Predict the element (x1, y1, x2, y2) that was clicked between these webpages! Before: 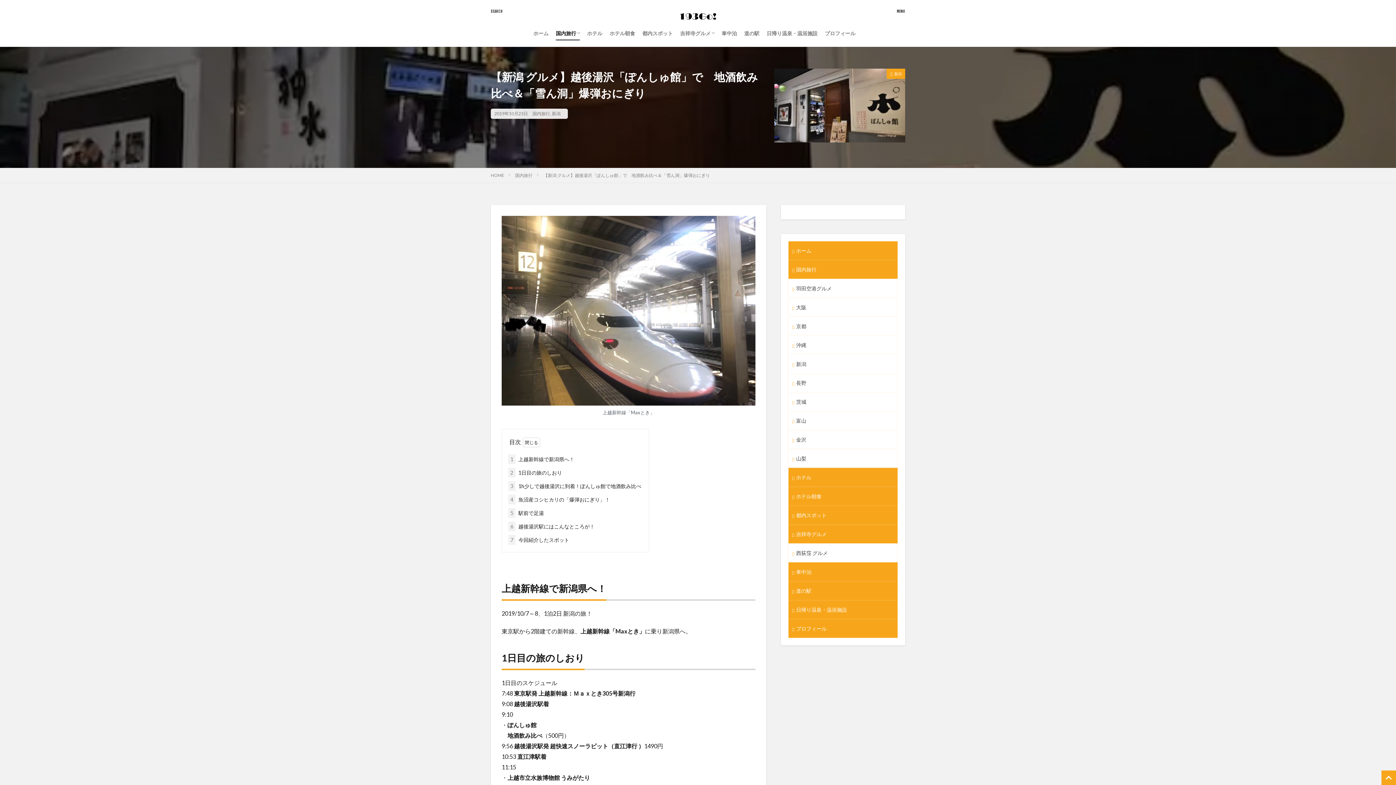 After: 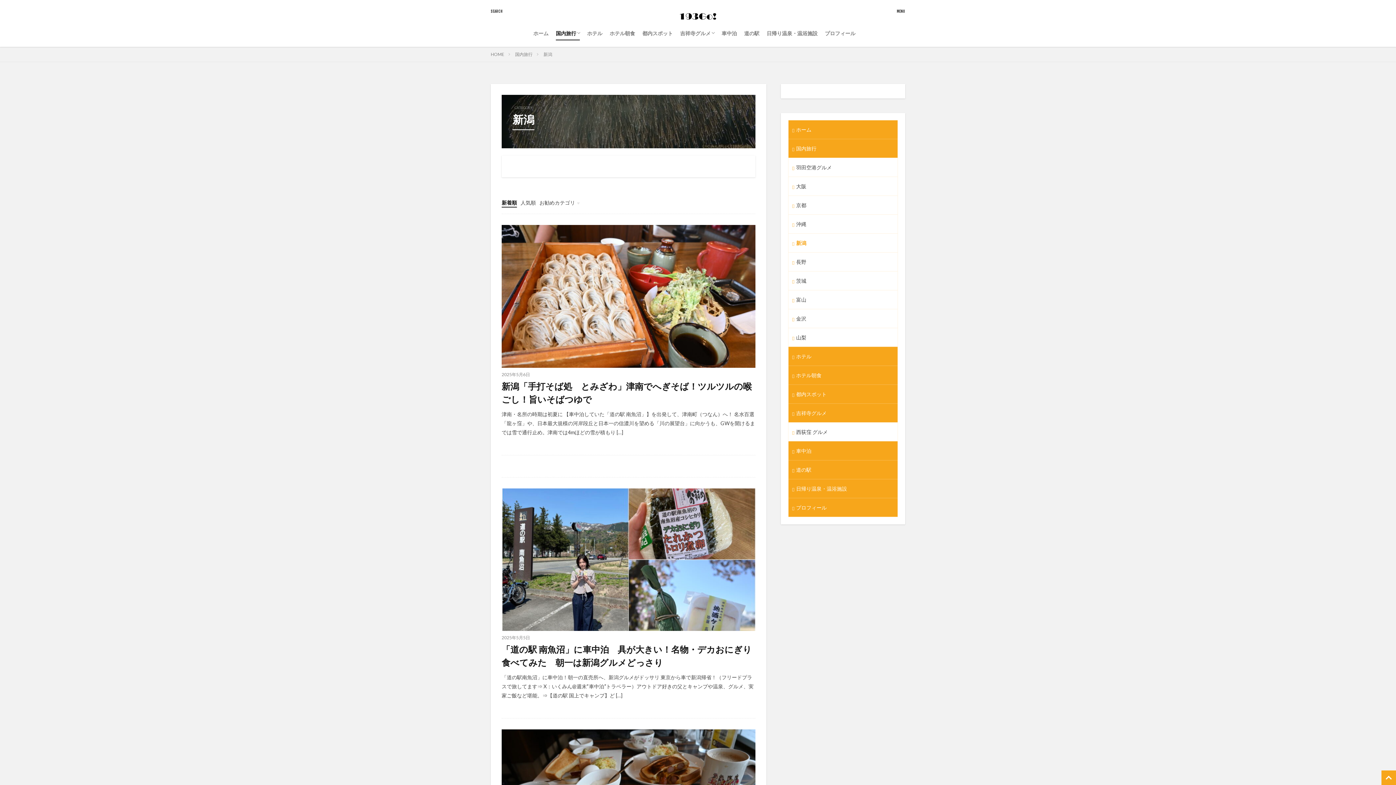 Action: label: 新潟 bbox: (886, 68, 905, 78)